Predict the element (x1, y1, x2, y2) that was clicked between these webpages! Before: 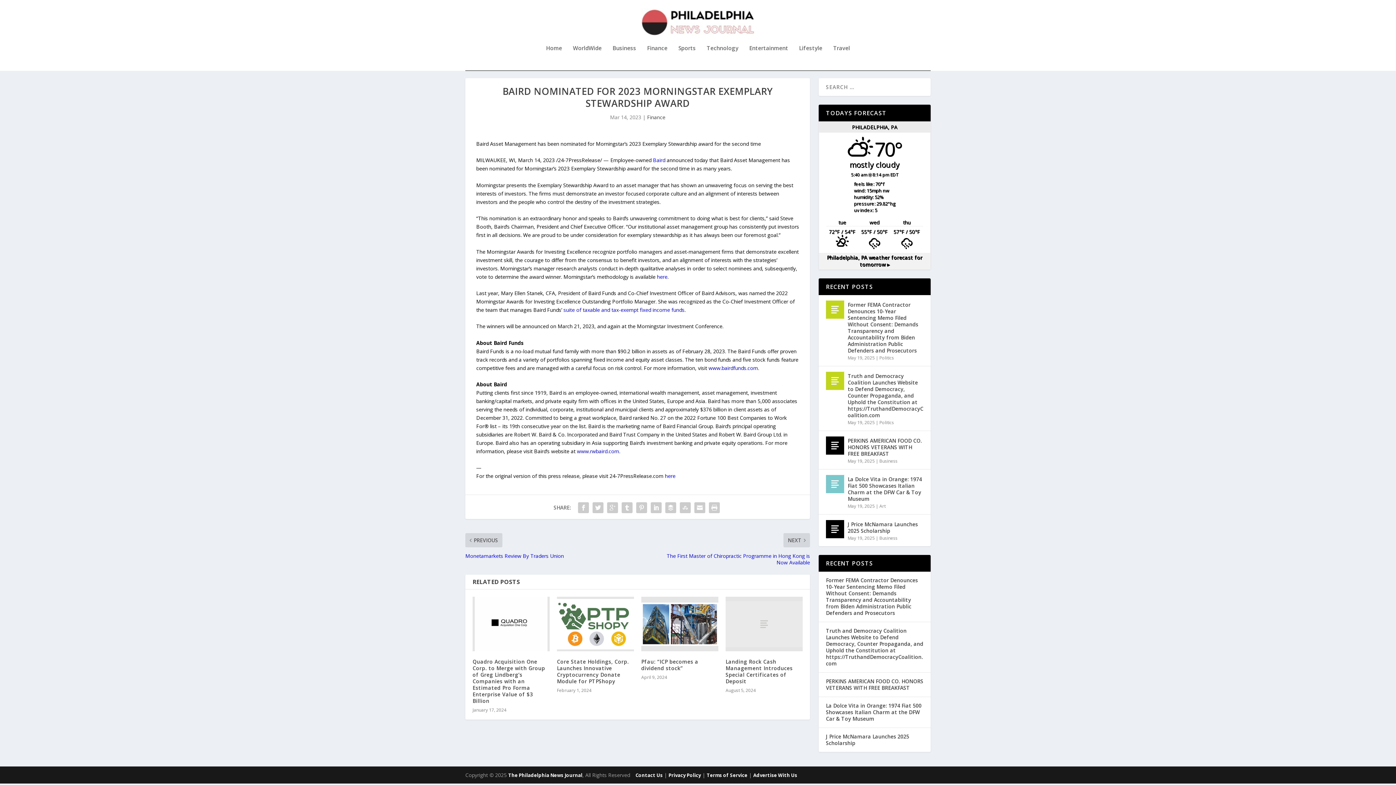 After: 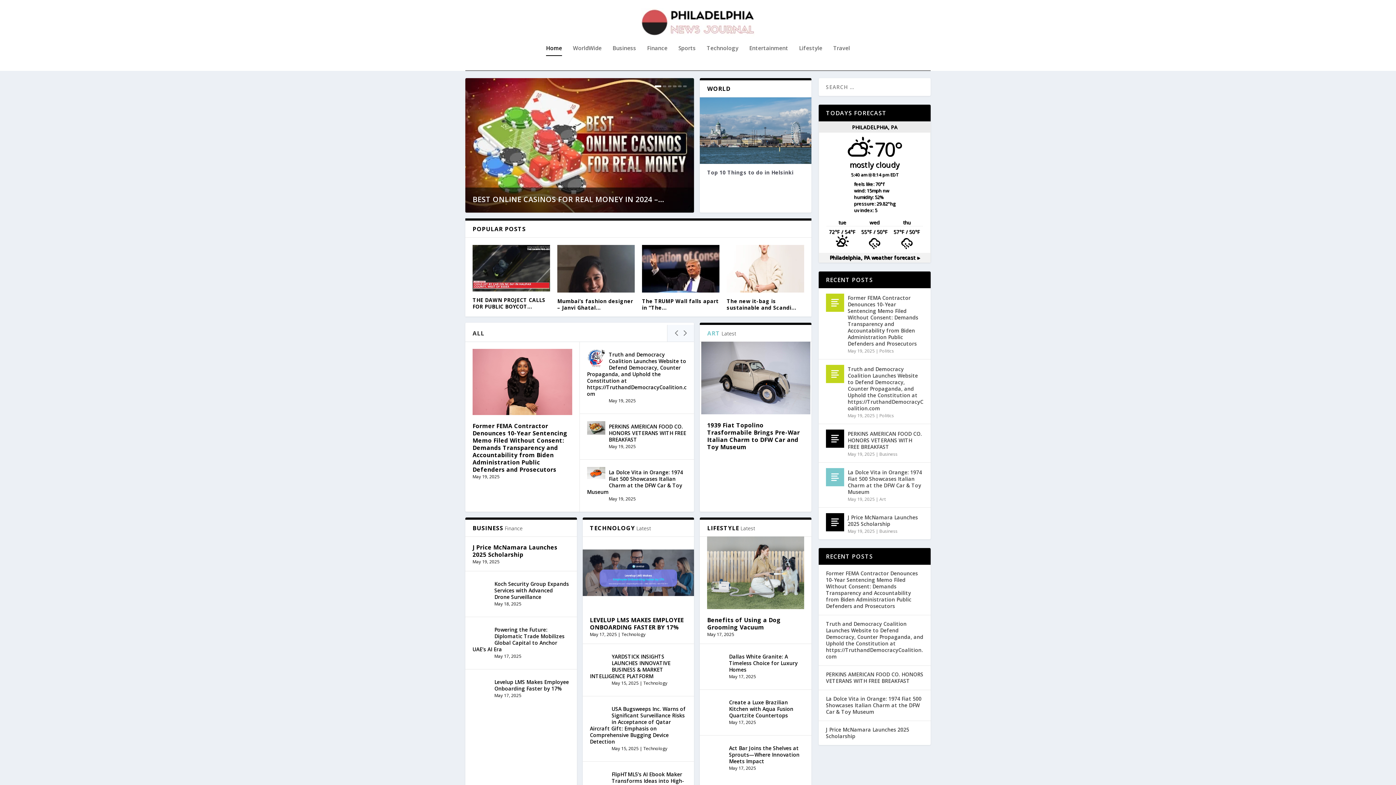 Action: label: Home bbox: (546, 45, 562, 70)